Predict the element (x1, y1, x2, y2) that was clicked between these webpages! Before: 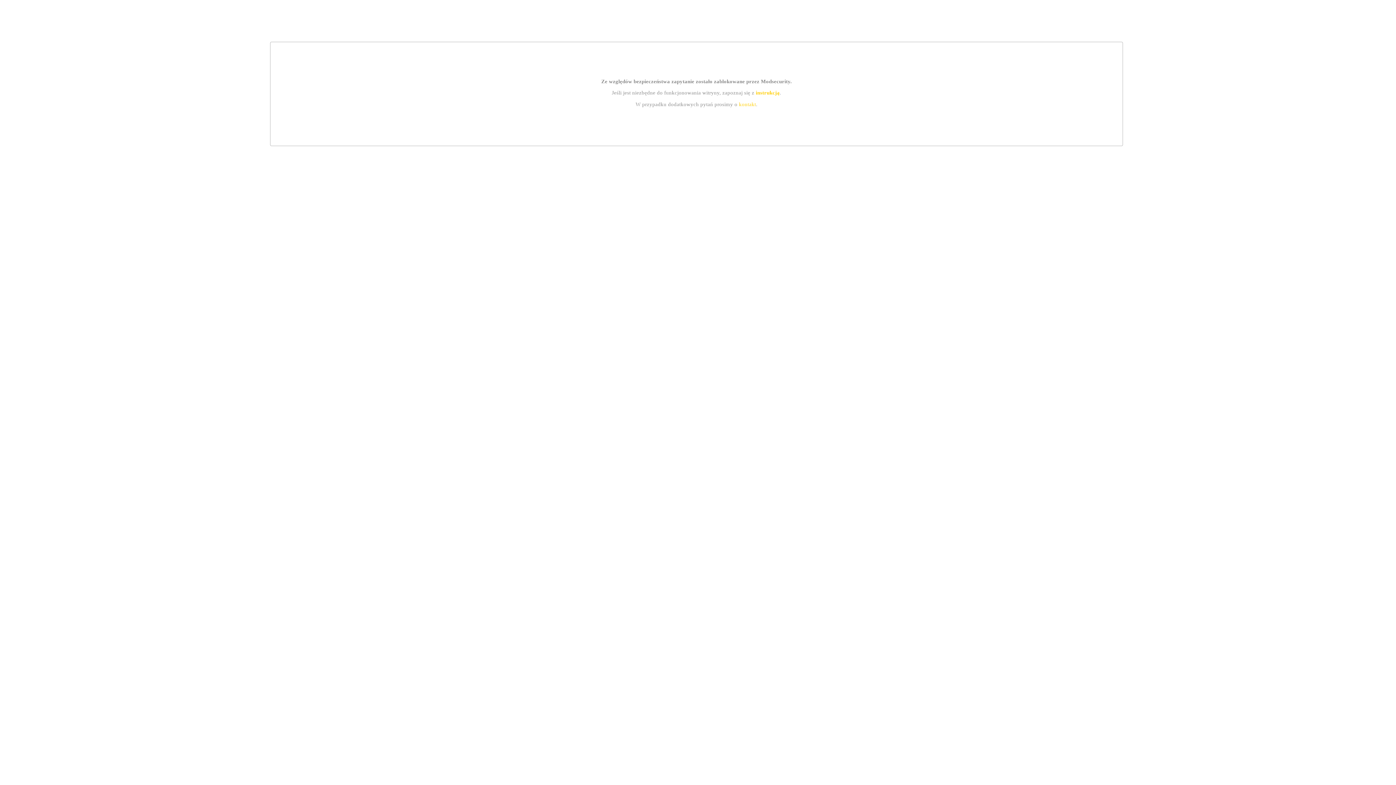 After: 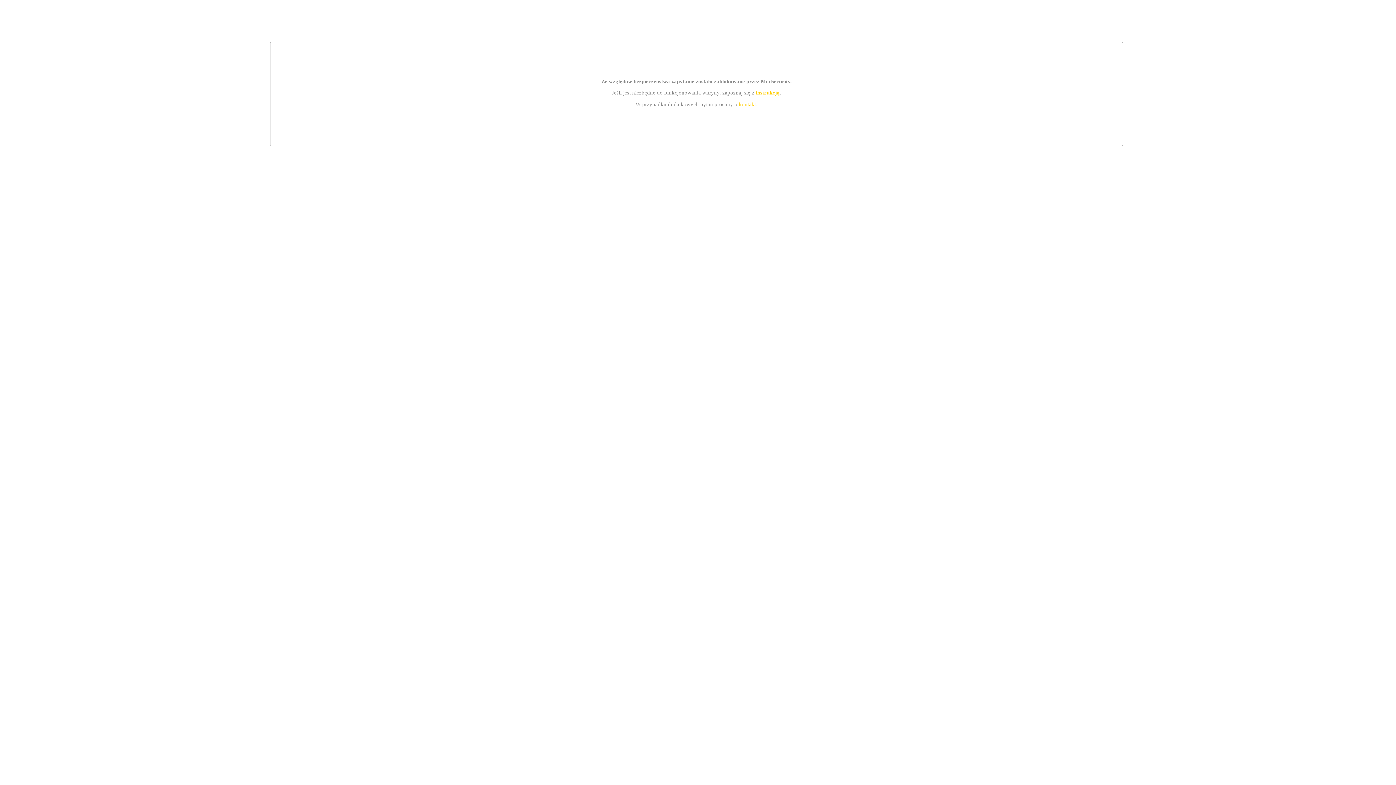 Action: bbox: (739, 101, 756, 107) label: kontakt